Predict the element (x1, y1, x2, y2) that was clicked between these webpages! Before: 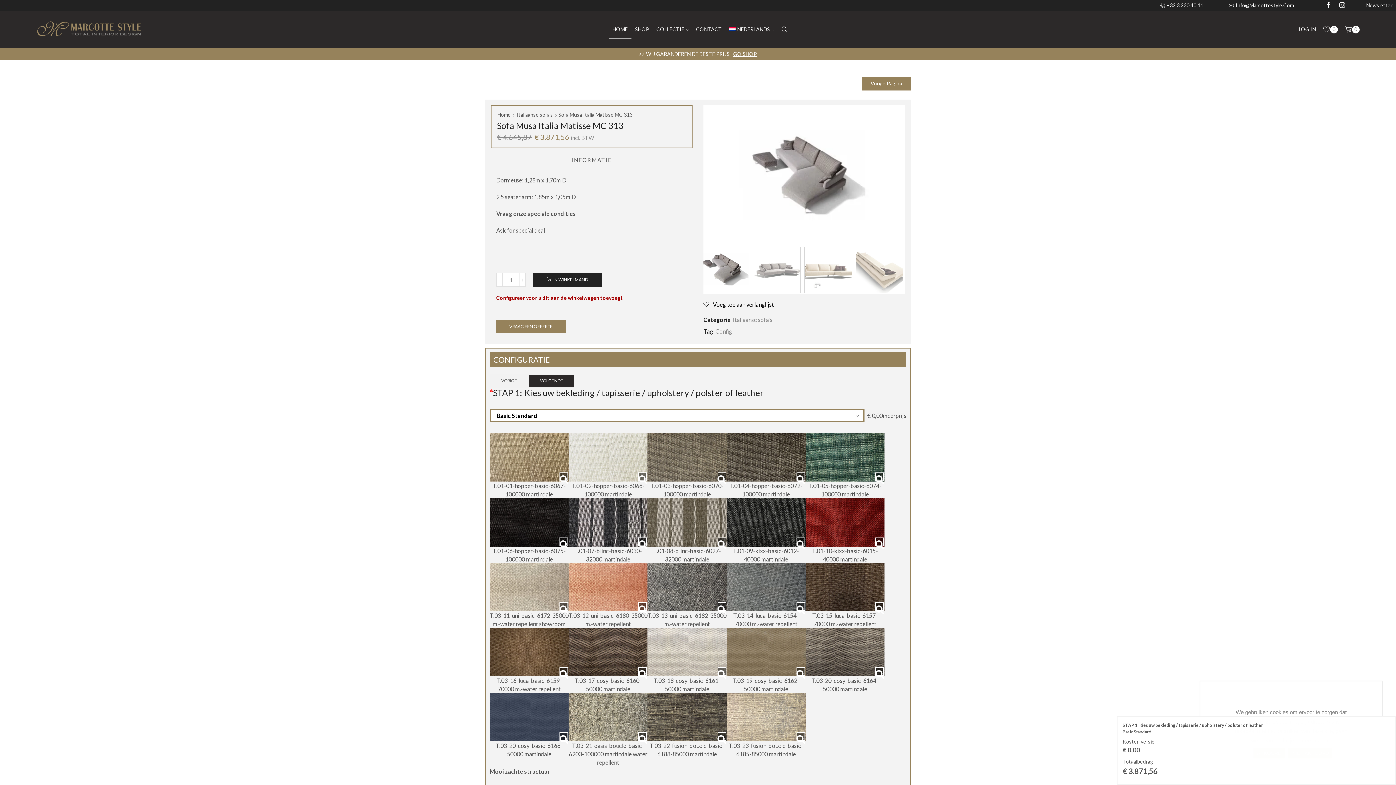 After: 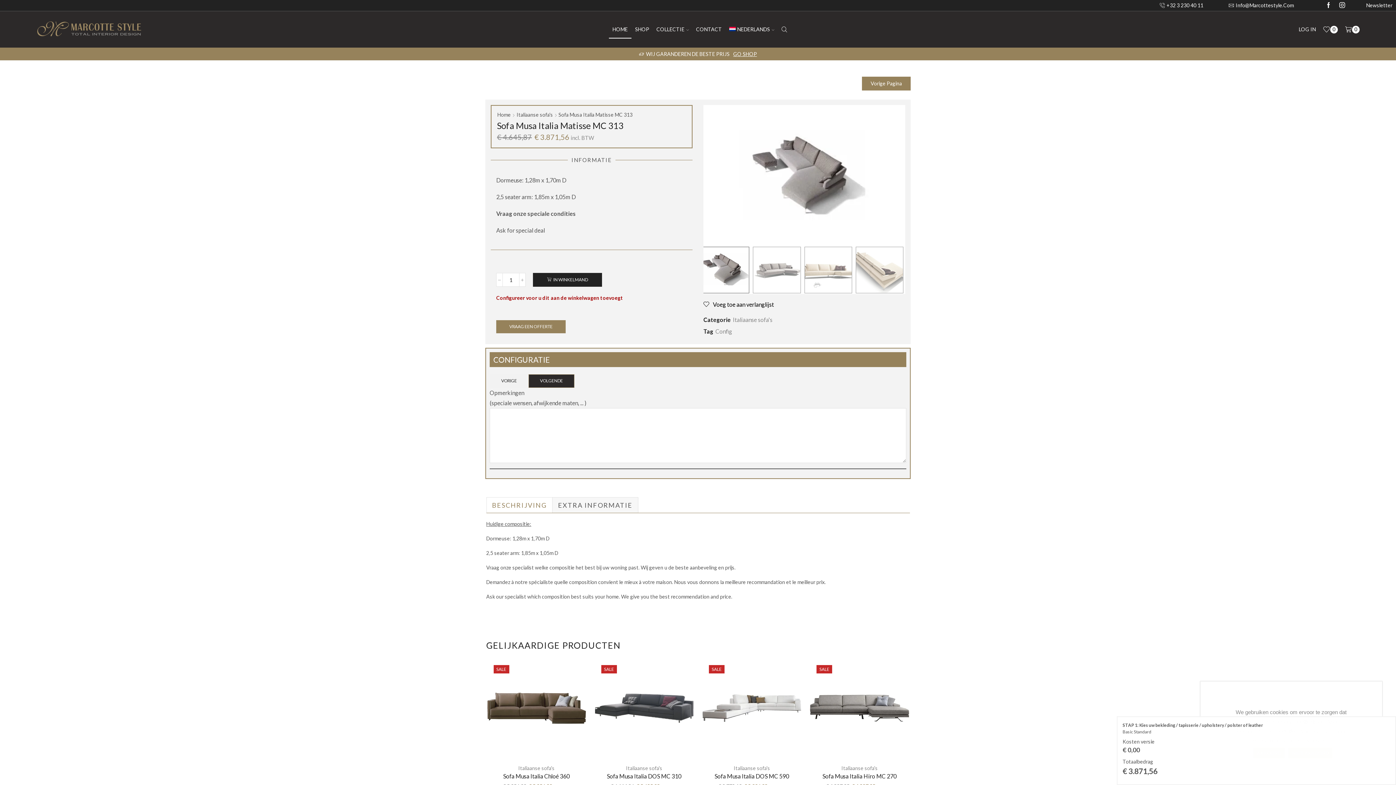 Action: bbox: (528, 374, 574, 388) label: VOLGENDE